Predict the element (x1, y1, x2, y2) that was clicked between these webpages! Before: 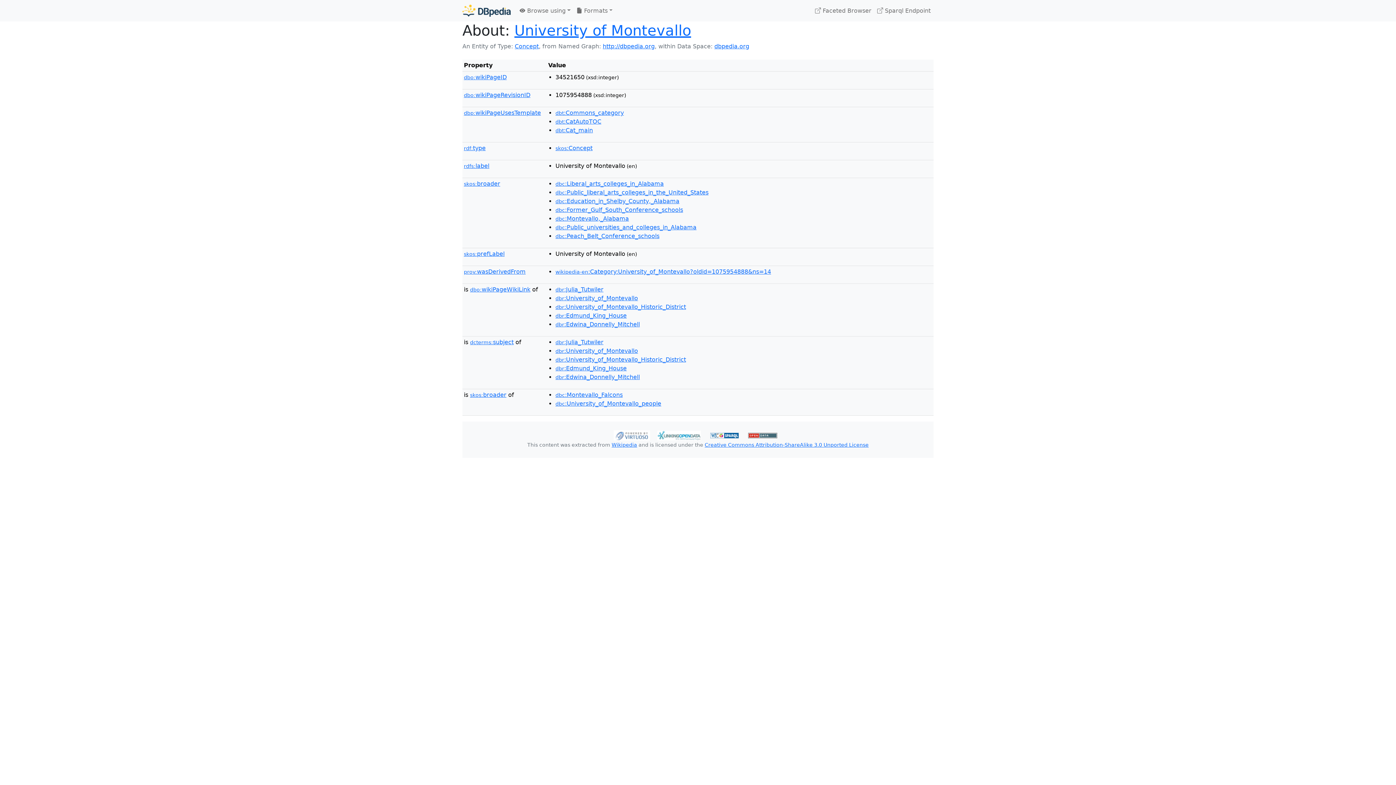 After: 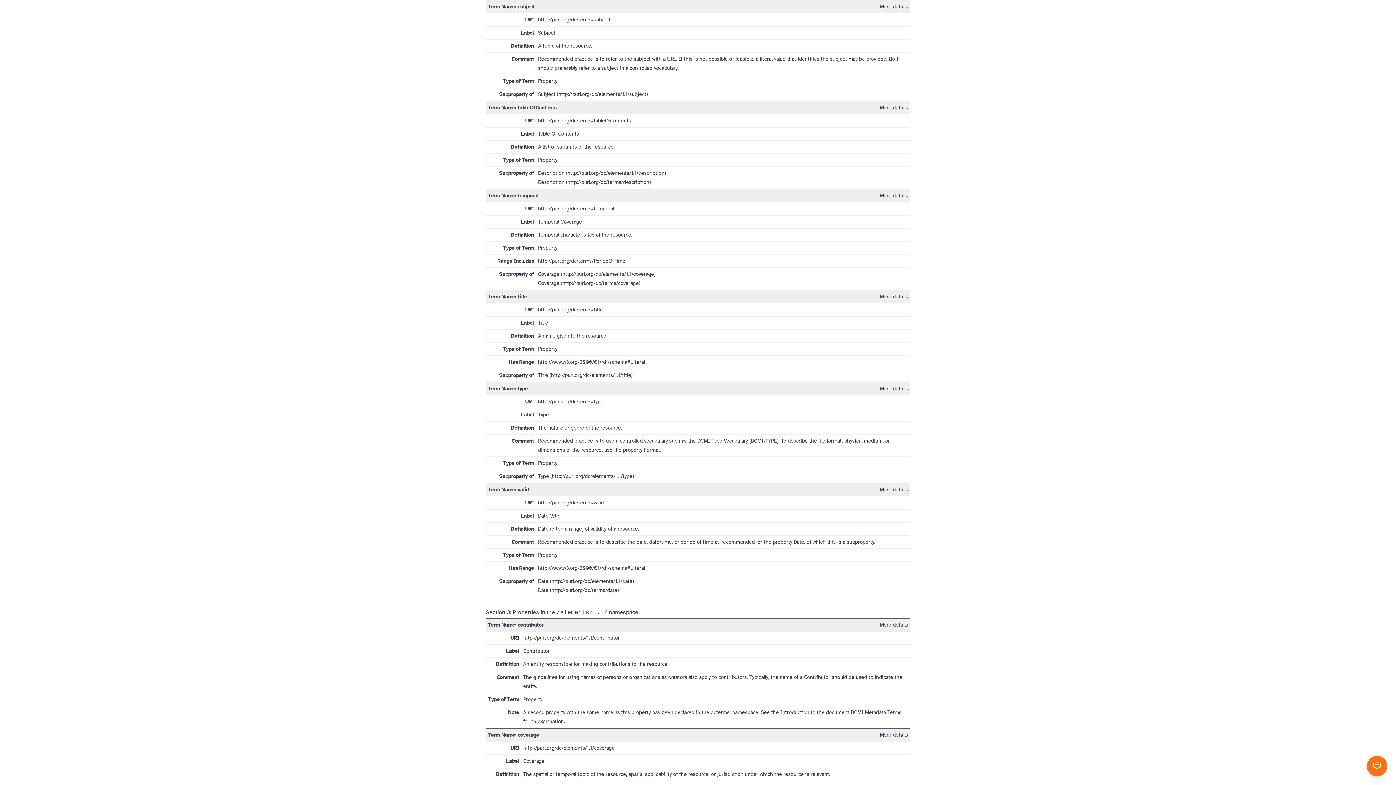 Action: bbox: (470, 338, 513, 345) label: dcterms:subject